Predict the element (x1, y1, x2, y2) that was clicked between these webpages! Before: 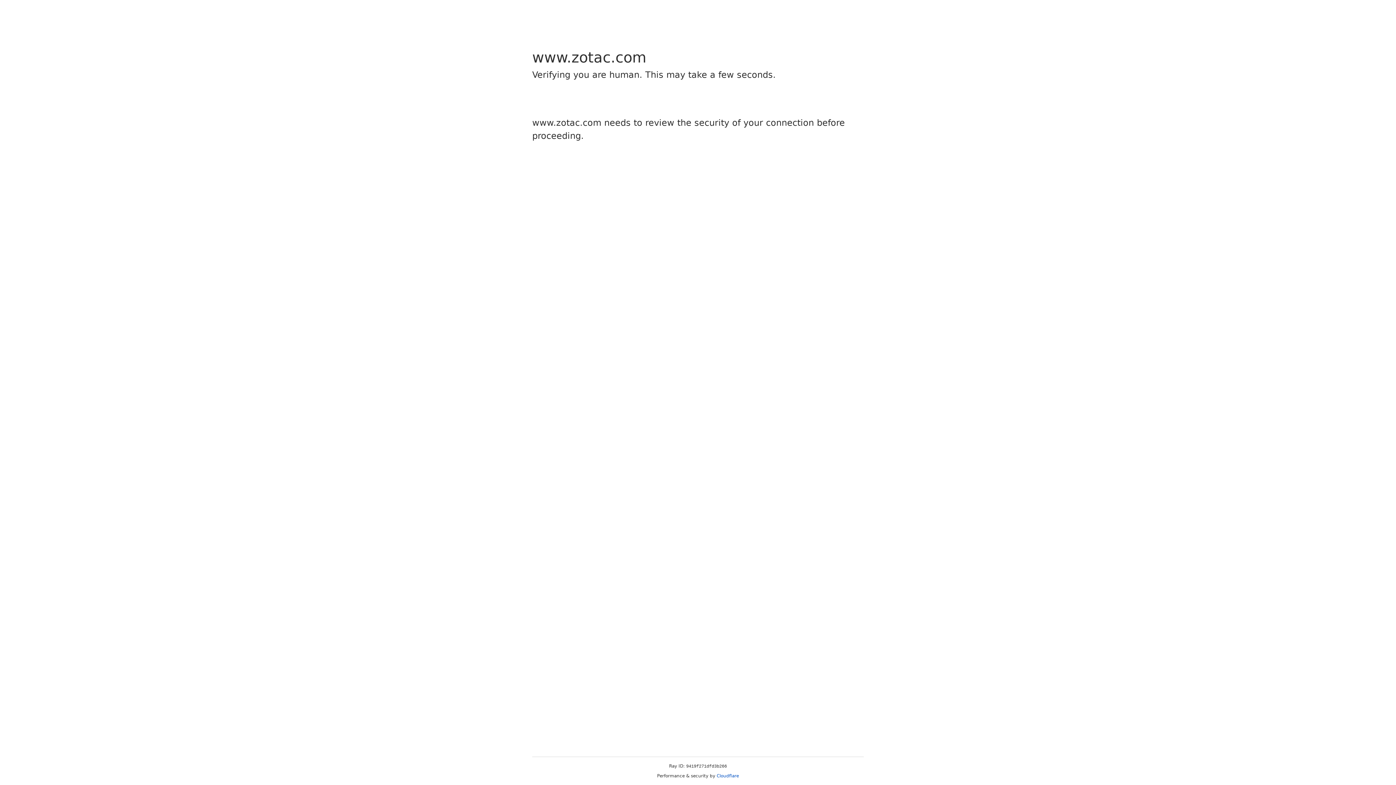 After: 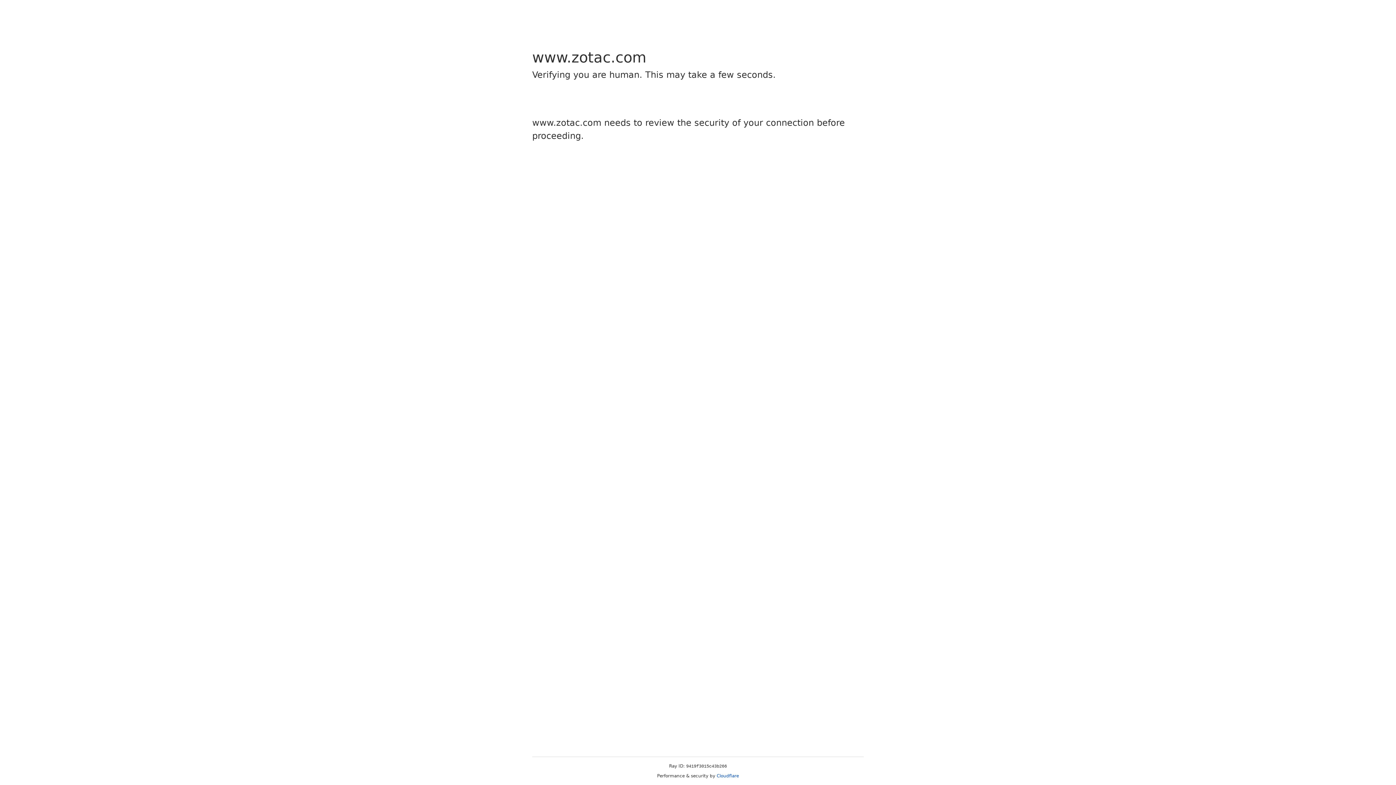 Action: label: Cloudflare bbox: (716, 773, 739, 778)